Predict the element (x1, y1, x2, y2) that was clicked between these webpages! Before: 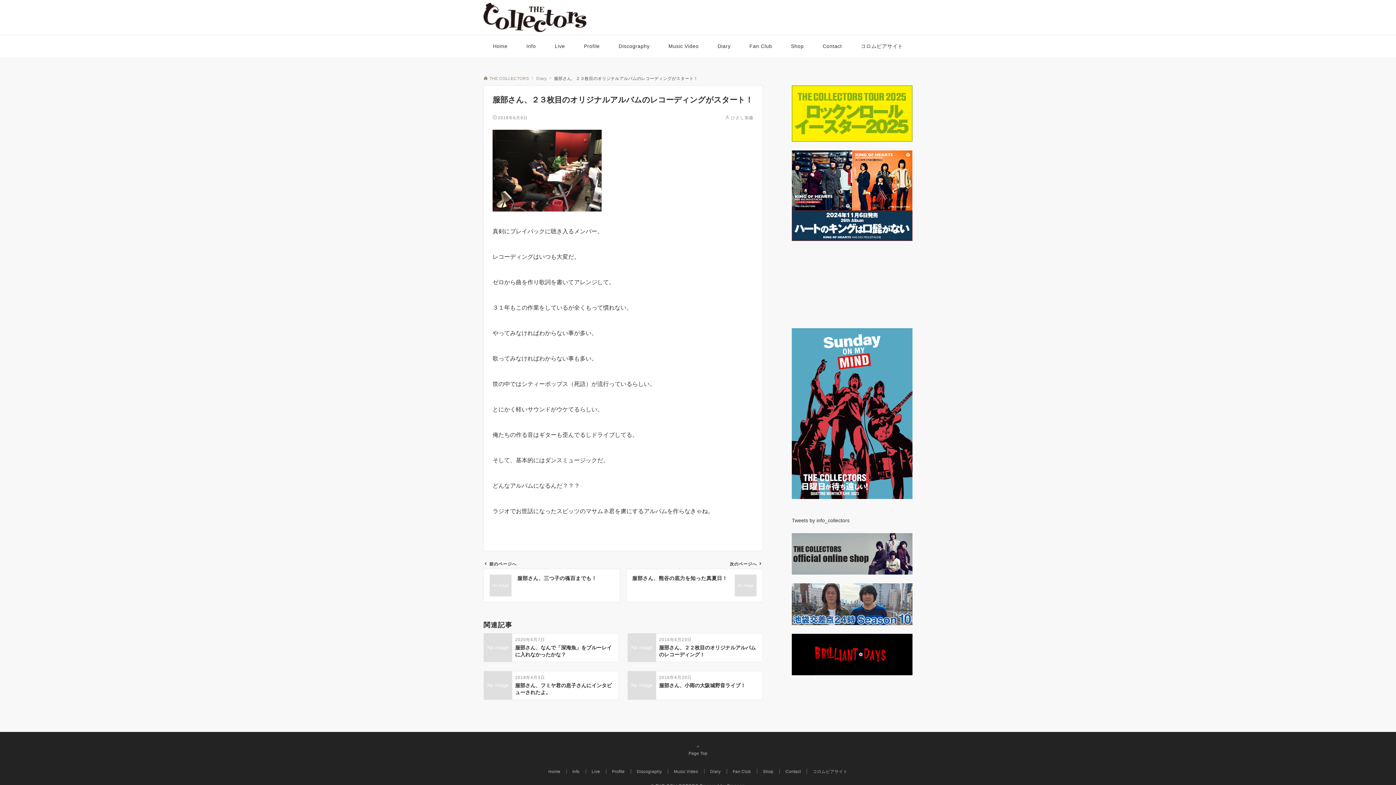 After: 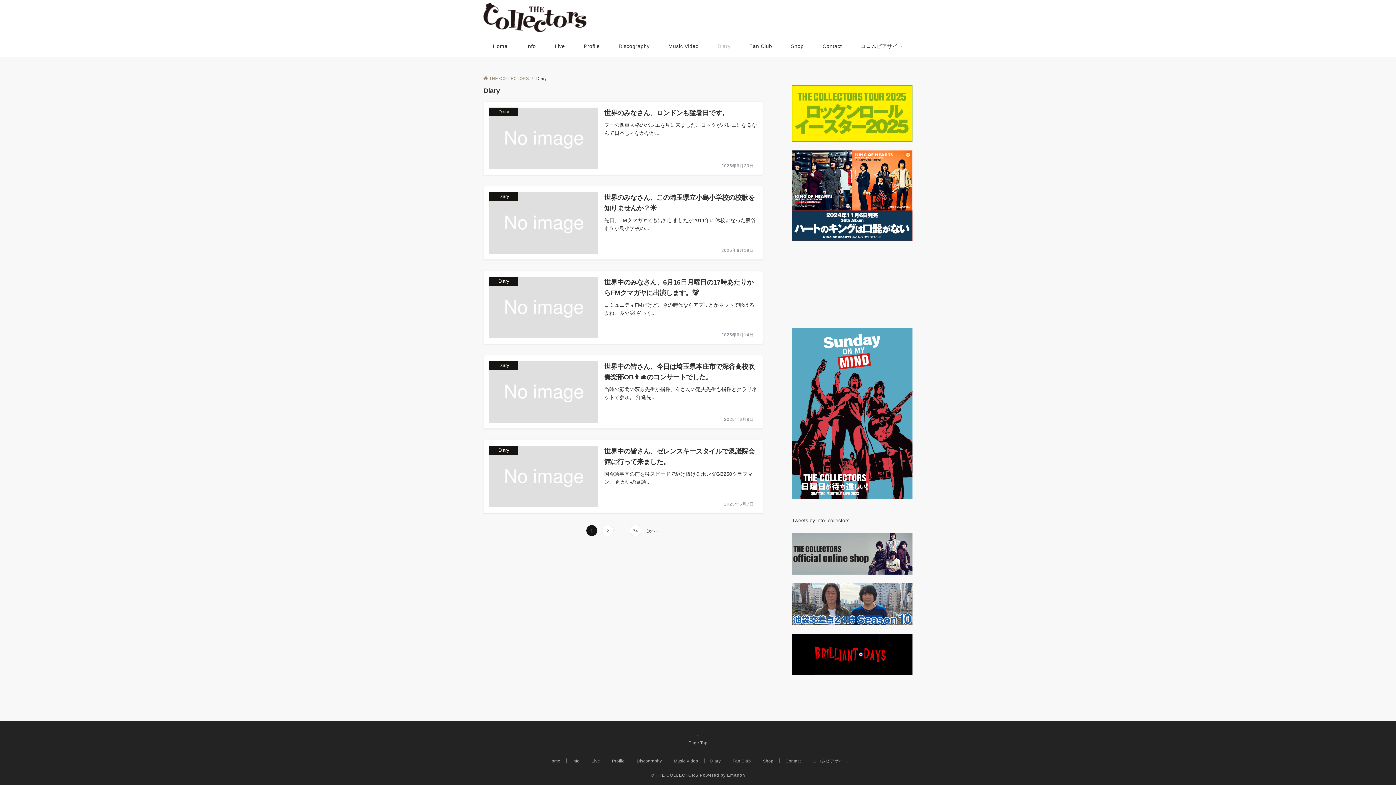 Action: bbox: (710, 769, 720, 774) label: Diary